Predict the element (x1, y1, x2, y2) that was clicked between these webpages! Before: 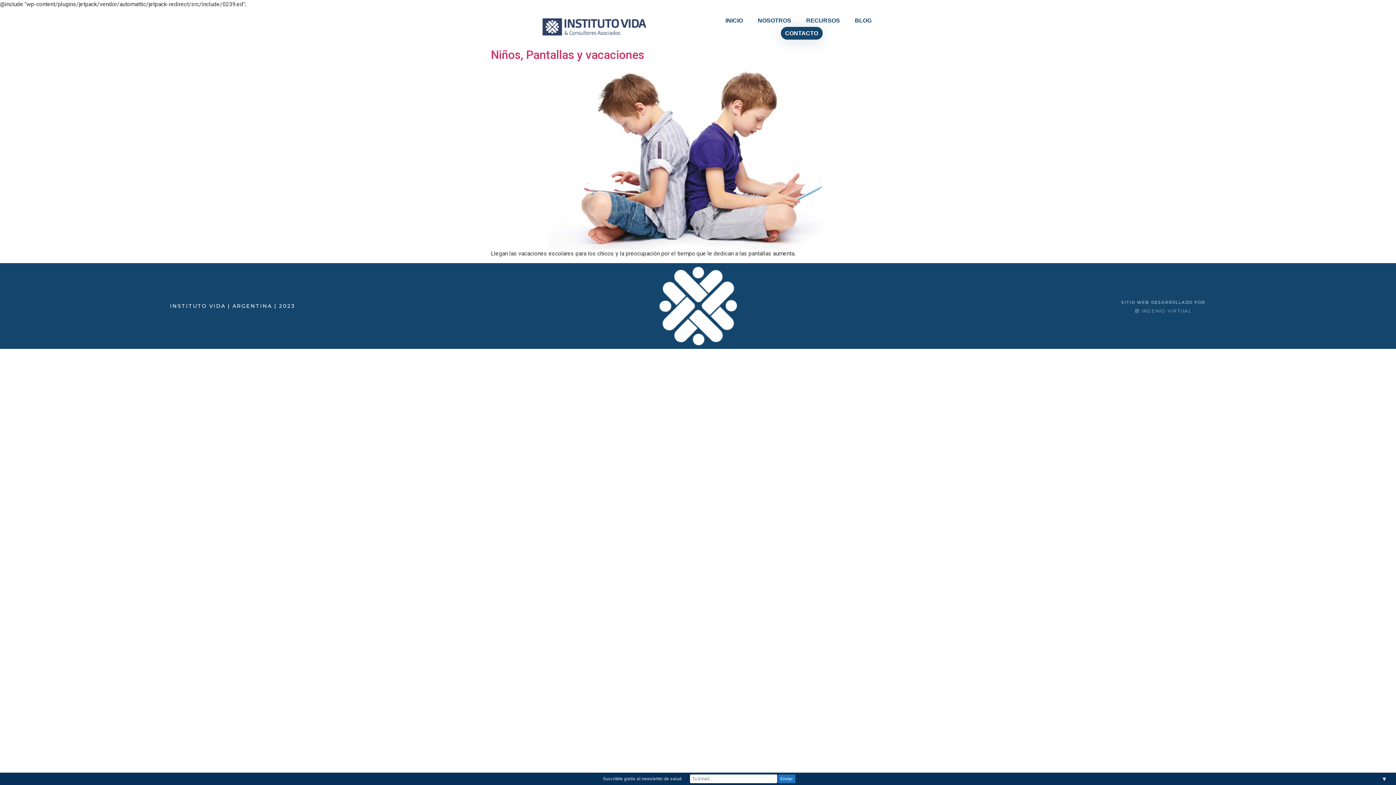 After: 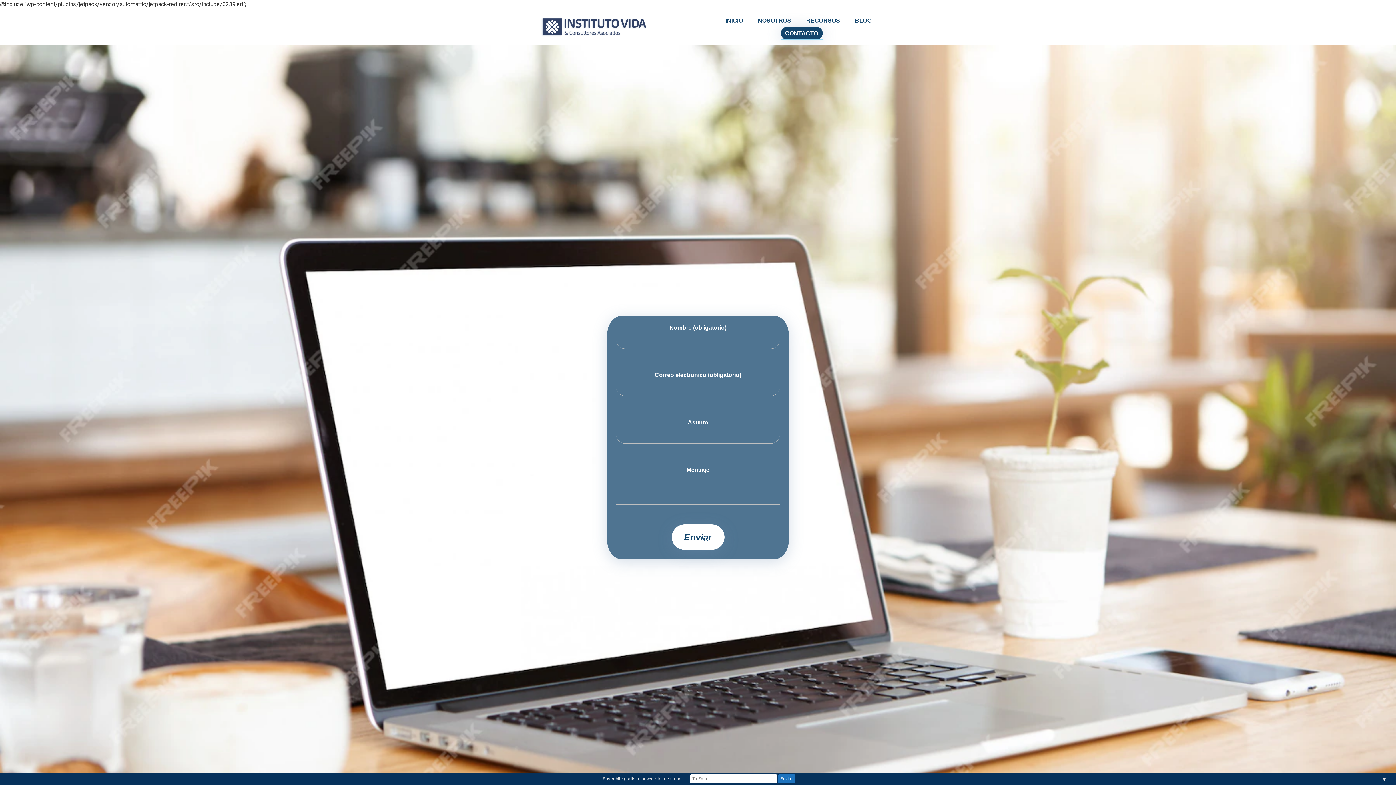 Action: bbox: (780, 26, 822, 39) label: CONTACTO